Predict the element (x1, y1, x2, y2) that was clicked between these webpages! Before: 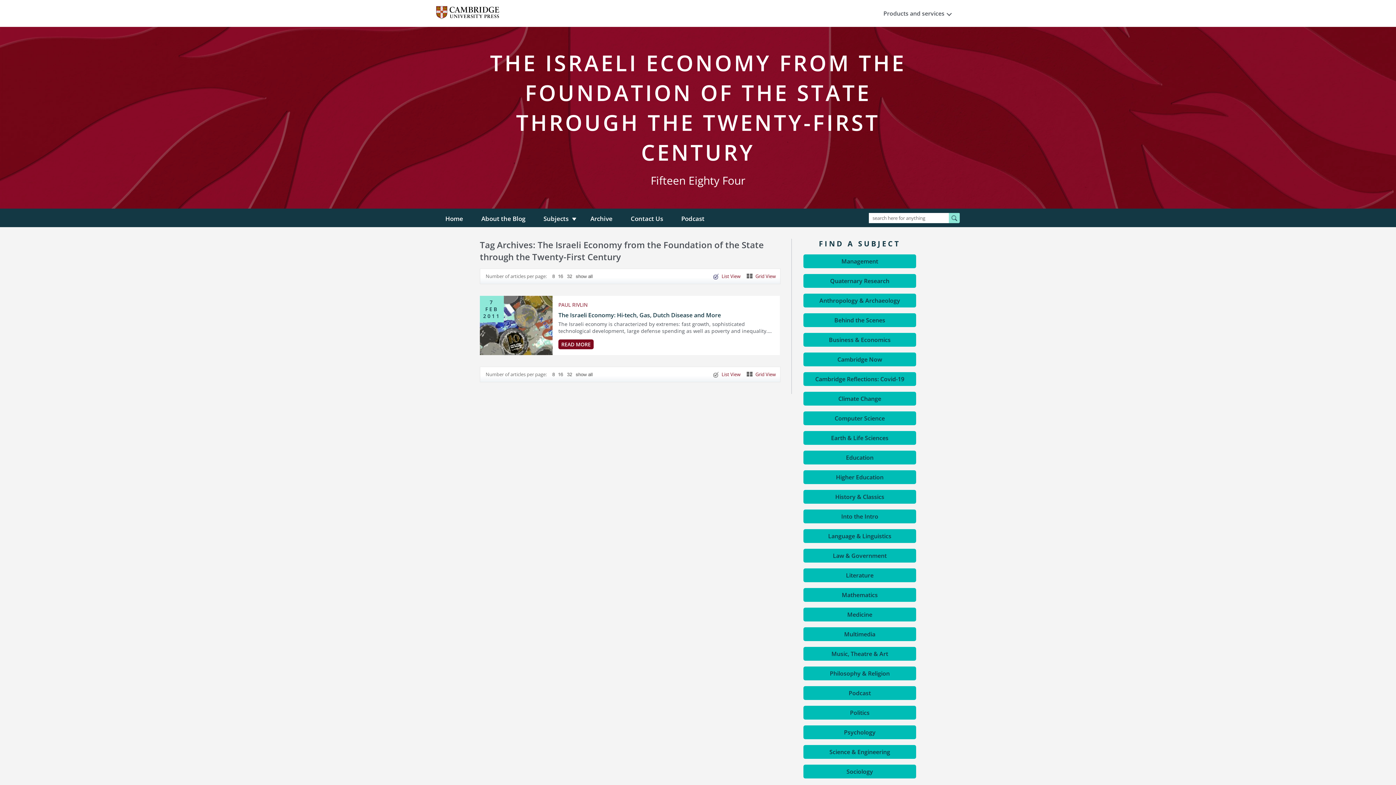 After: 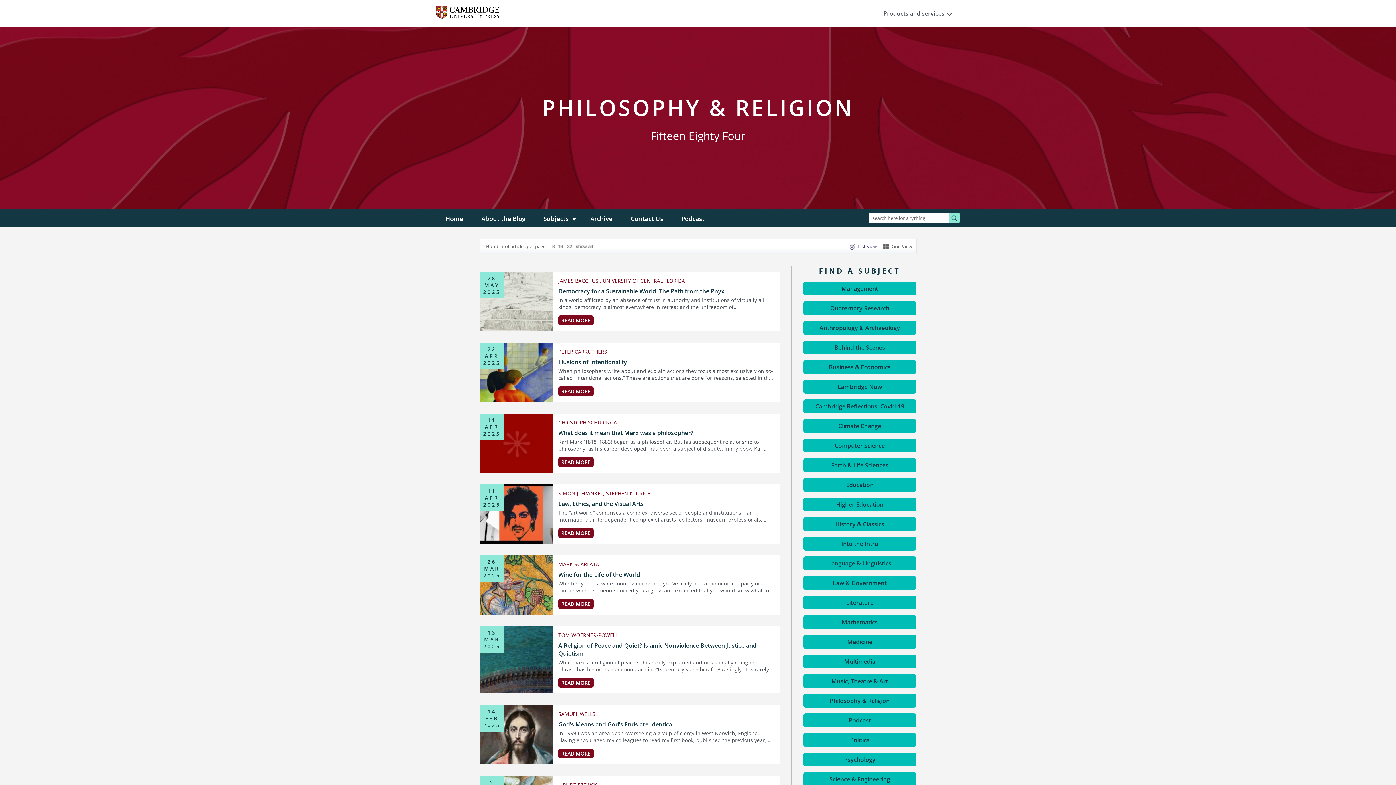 Action: label: Philosophy & Religion bbox: (803, 666, 916, 680)